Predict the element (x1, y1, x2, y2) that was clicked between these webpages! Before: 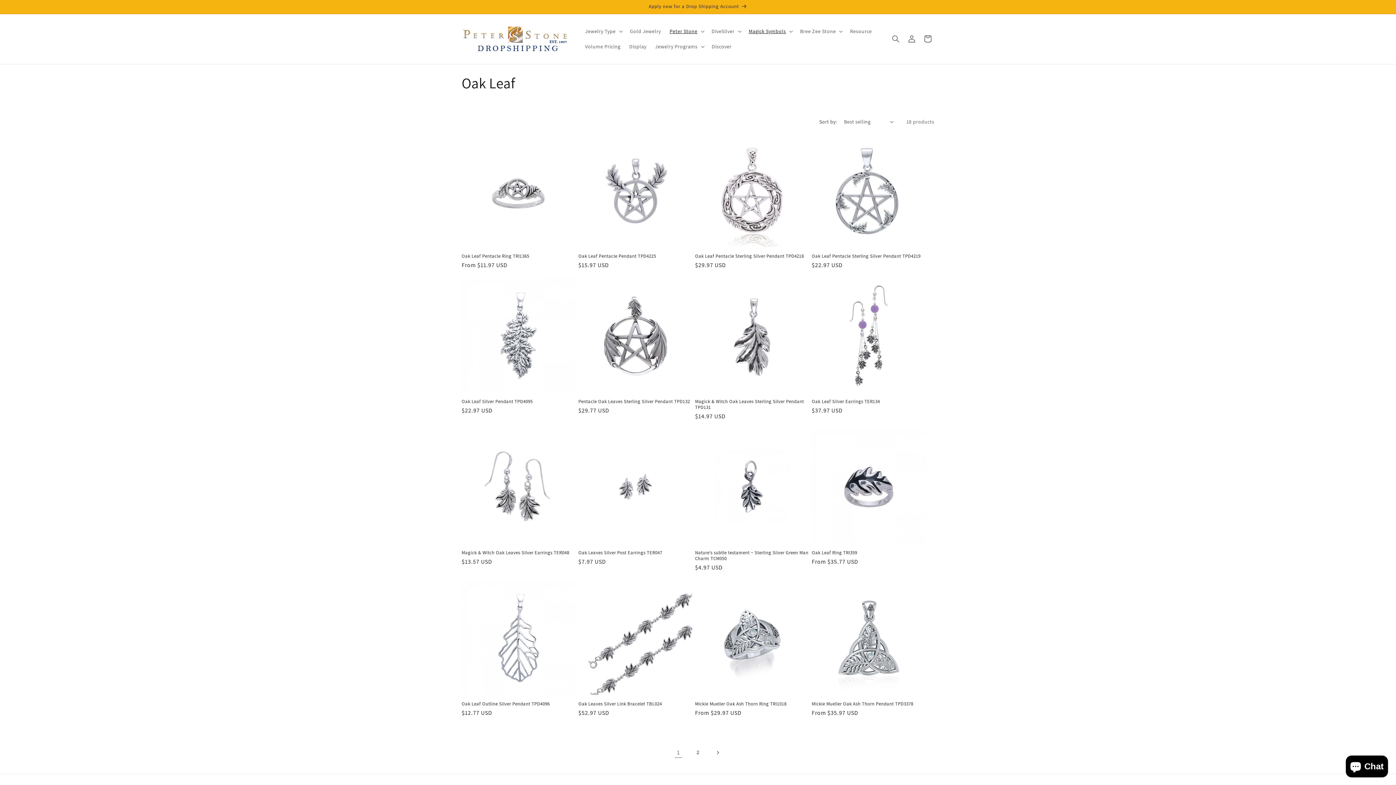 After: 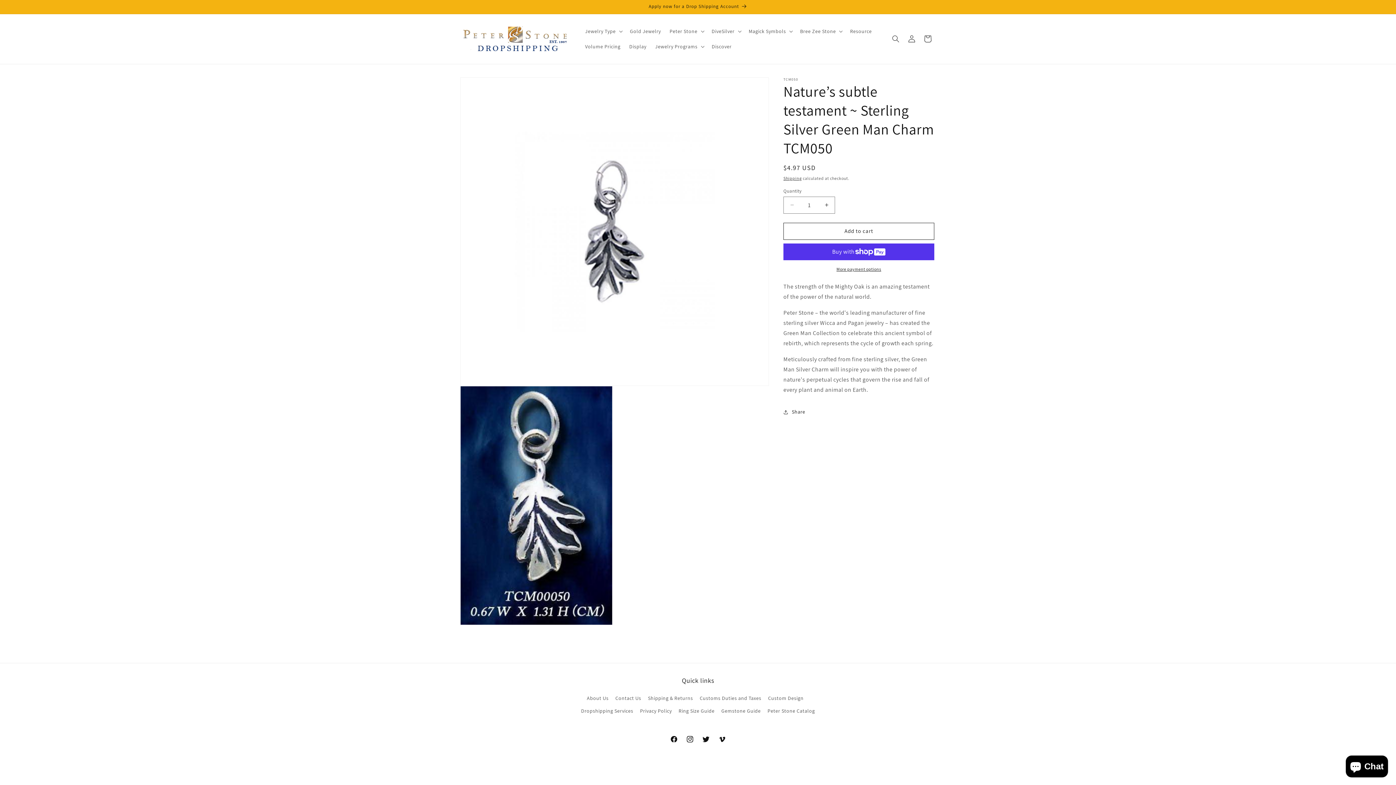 Action: bbox: (695, 550, 809, 561) label: Nature’s subtle testament ~ Sterling Silver Green Man Charm TCM050